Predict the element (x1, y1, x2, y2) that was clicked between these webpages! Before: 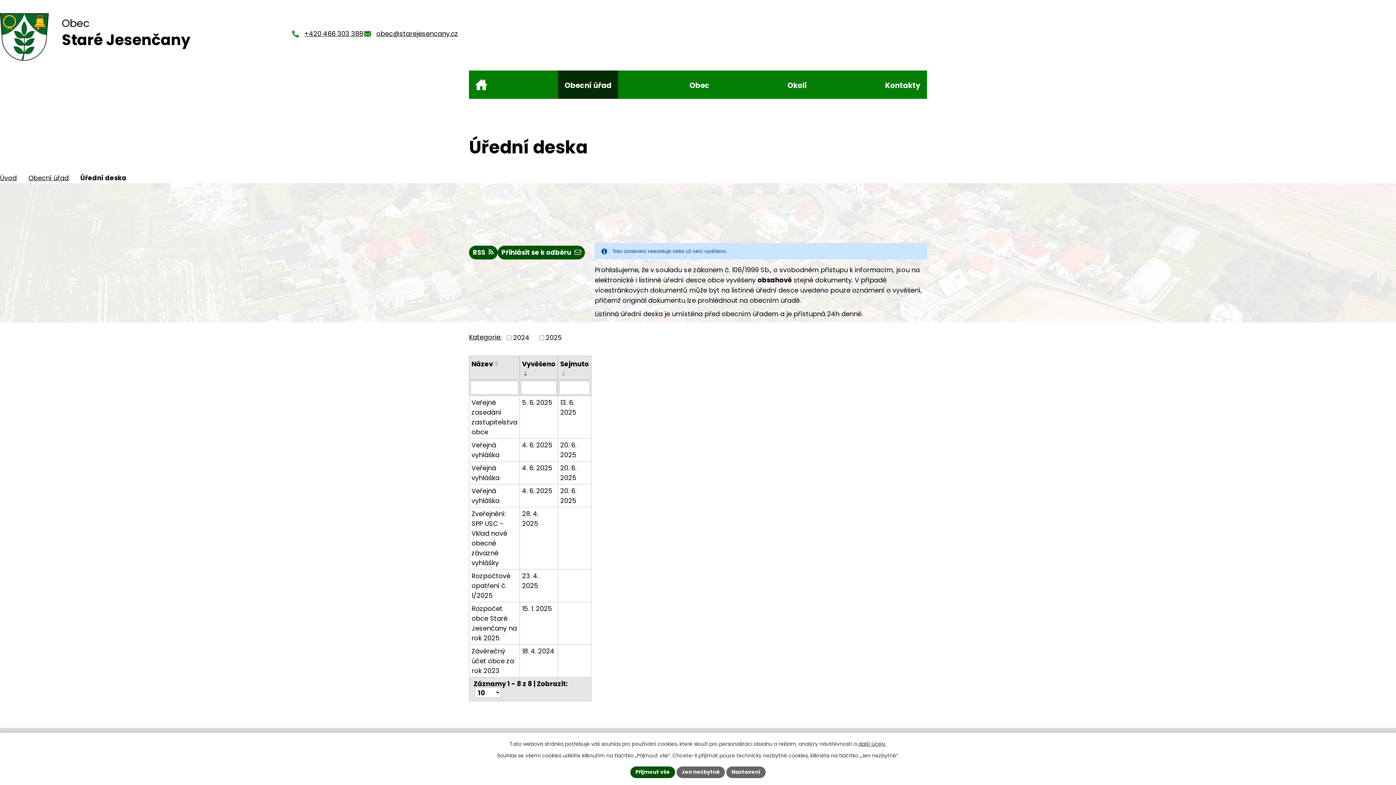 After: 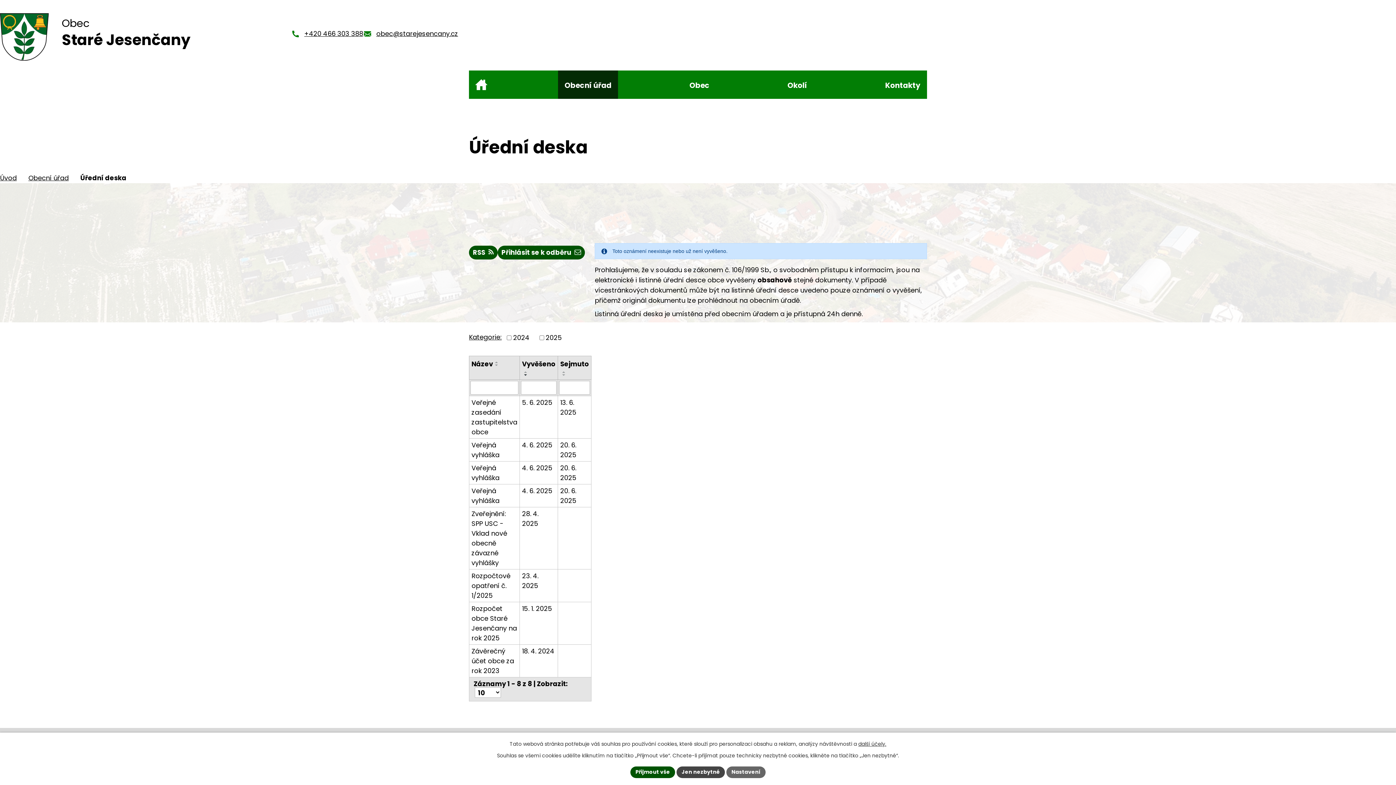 Action: bbox: (676, 766, 725, 778) label: Jen nezbytné